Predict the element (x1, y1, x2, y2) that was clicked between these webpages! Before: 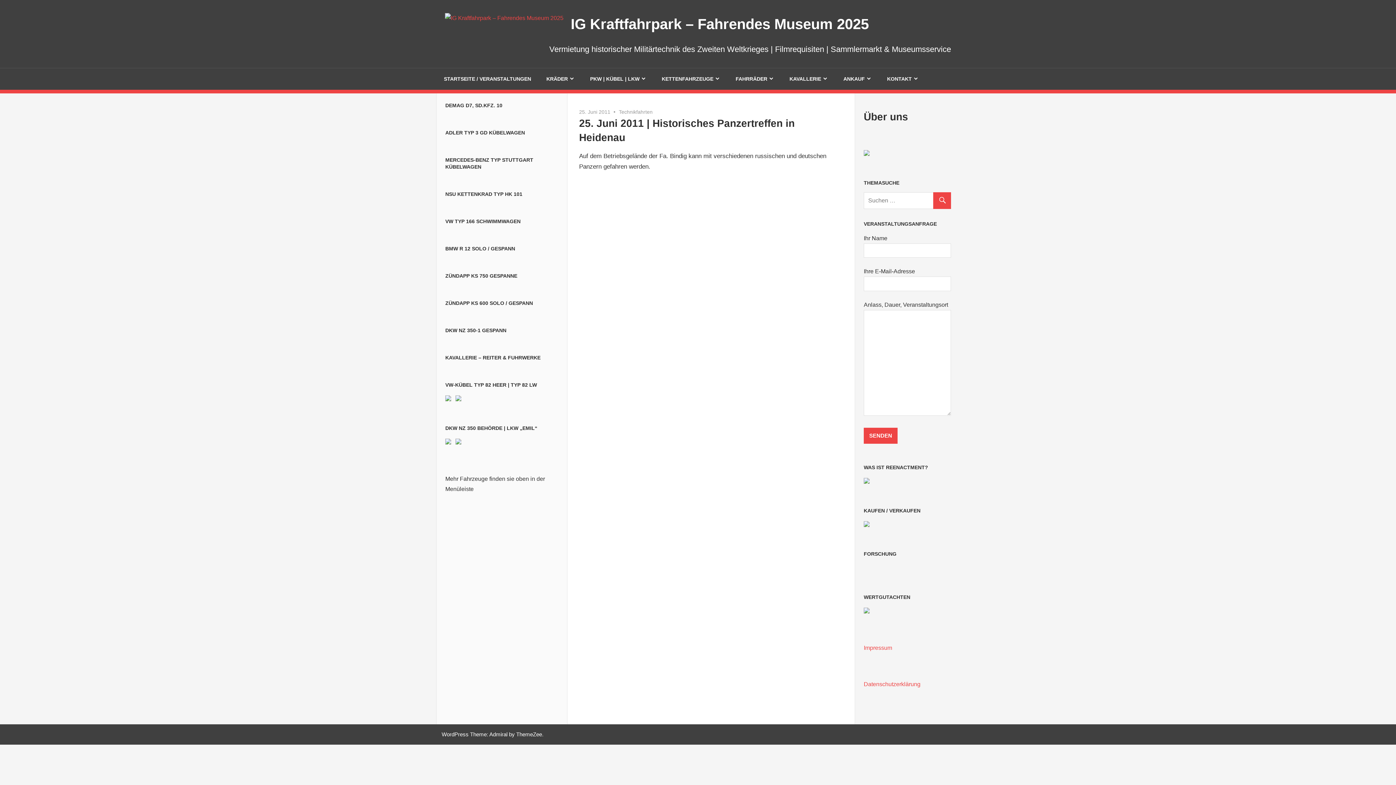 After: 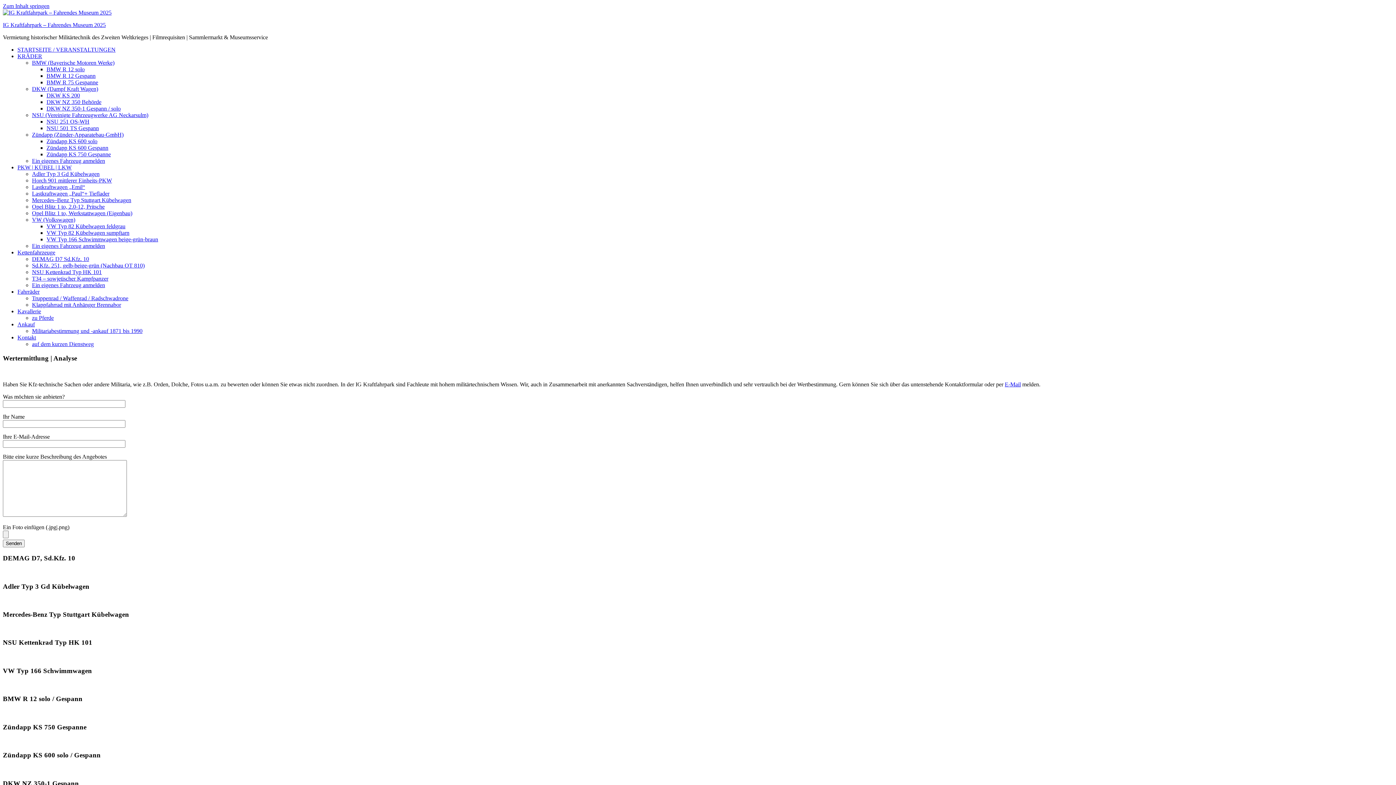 Action: bbox: (864, 608, 869, 615)